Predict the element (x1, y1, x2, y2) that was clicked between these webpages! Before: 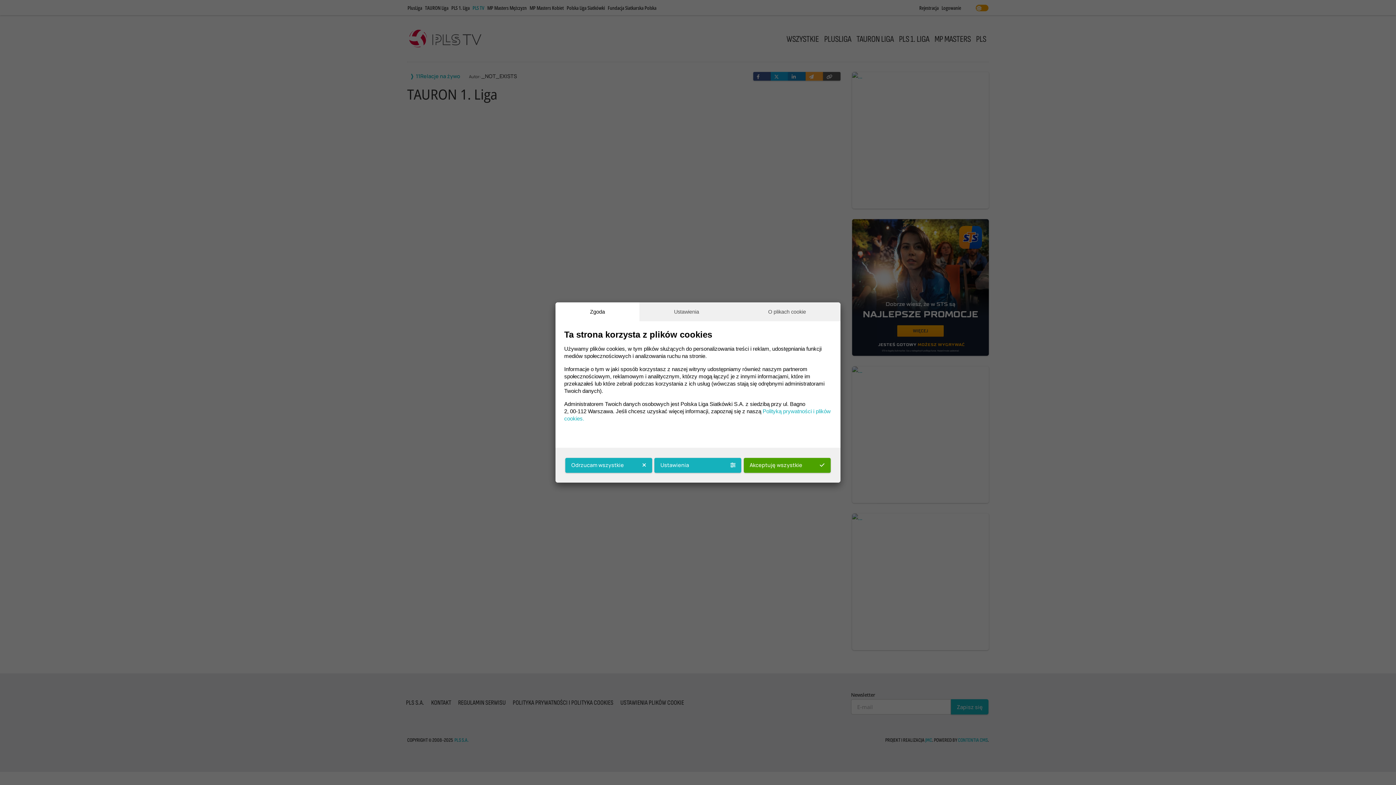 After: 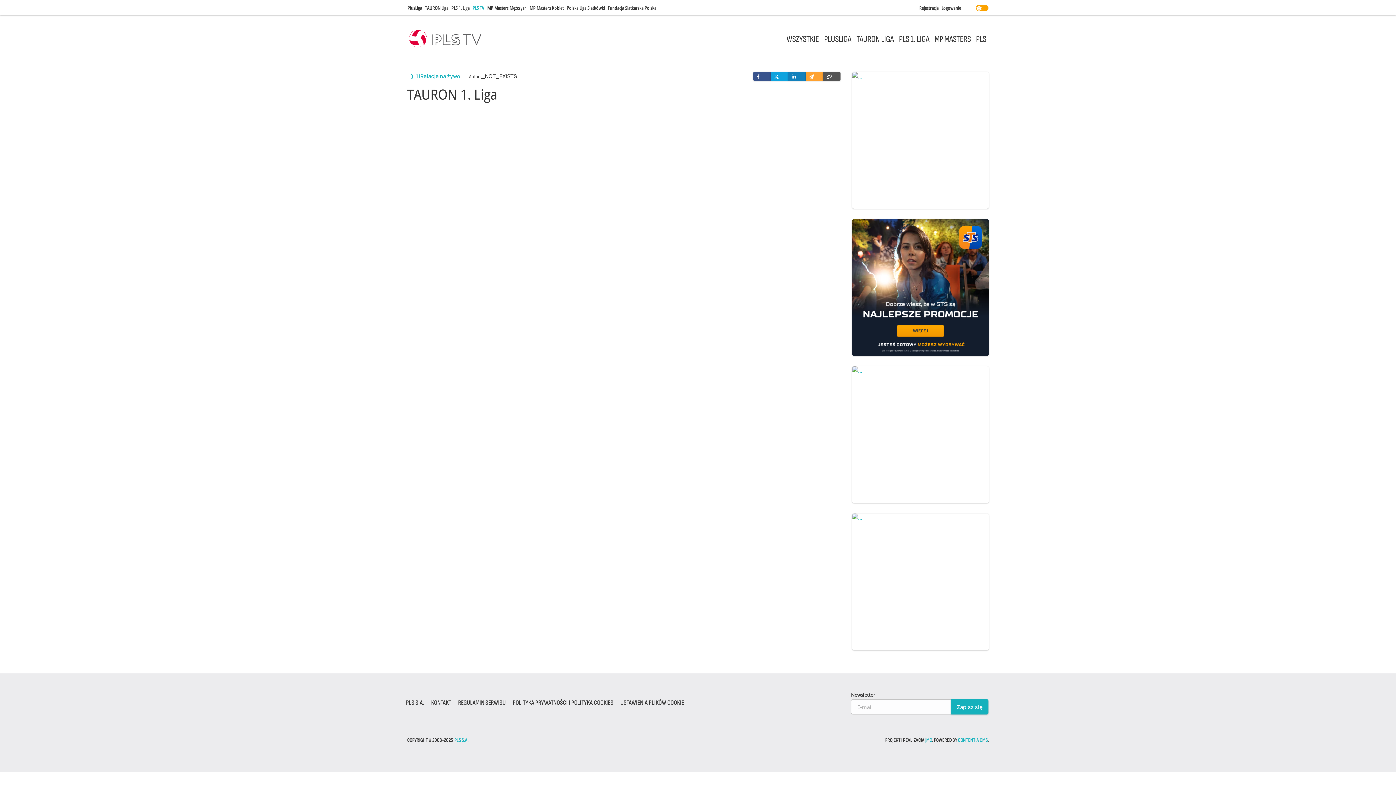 Action: label: Odrzucam wszystkie bbox: (565, 458, 652, 473)